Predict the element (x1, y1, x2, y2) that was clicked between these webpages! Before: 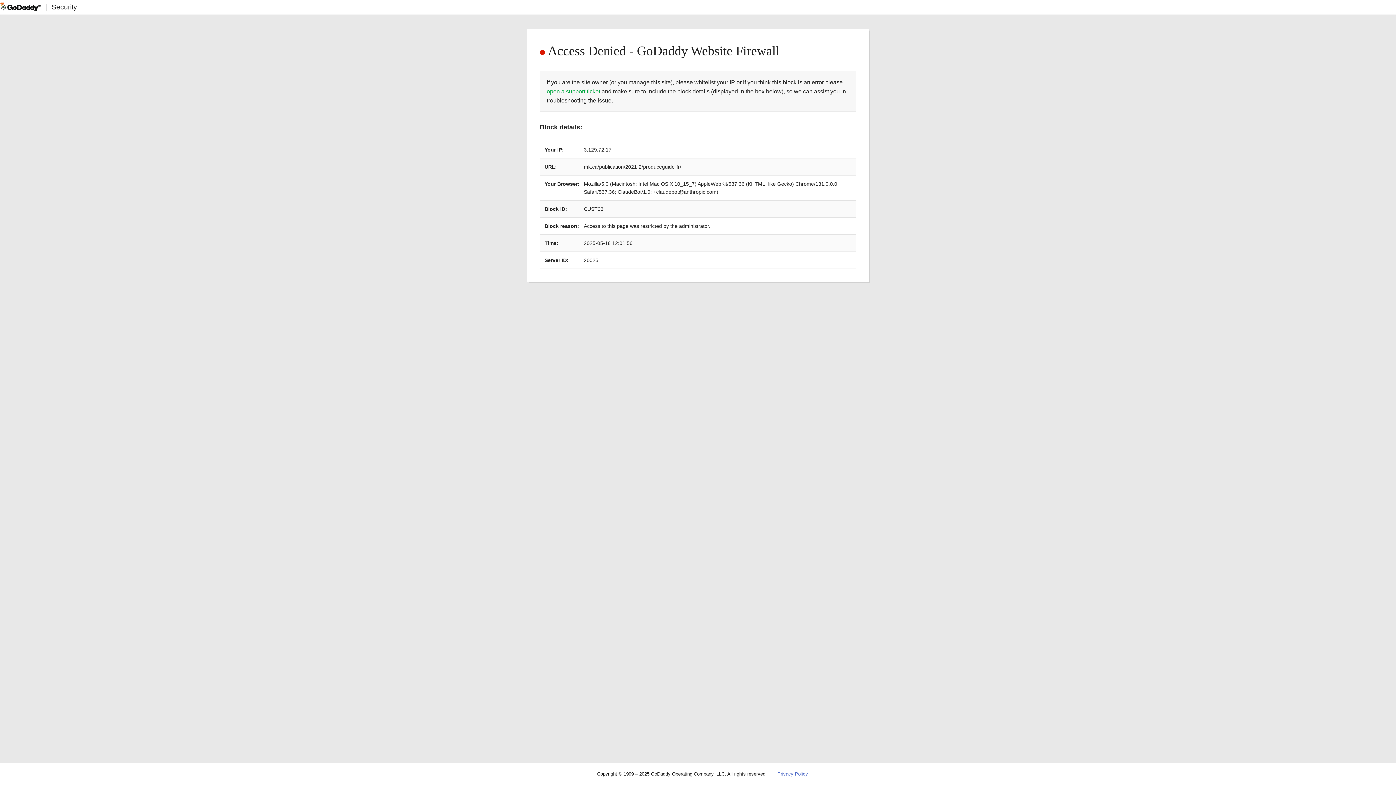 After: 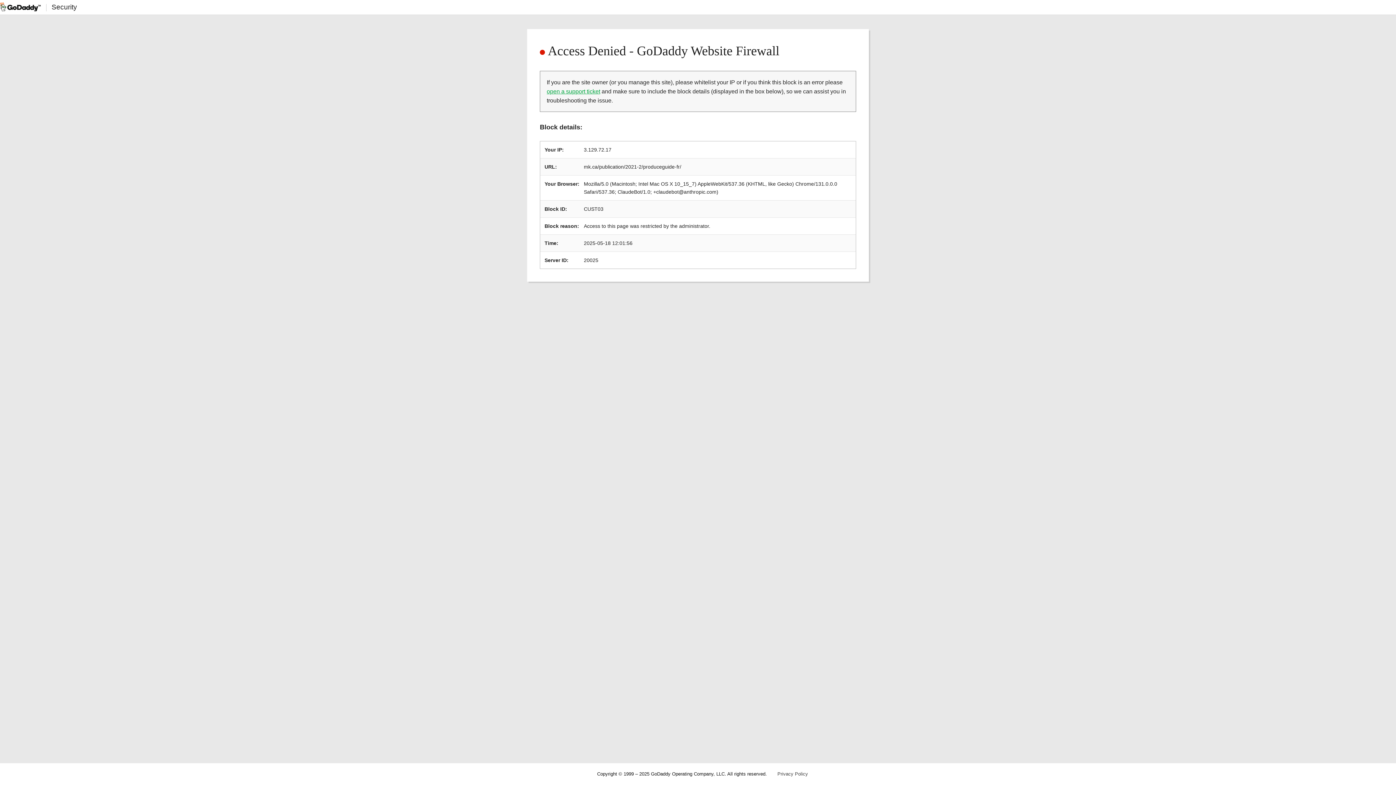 Action: label: Privacy Policy bbox: (777, 771, 808, 777)